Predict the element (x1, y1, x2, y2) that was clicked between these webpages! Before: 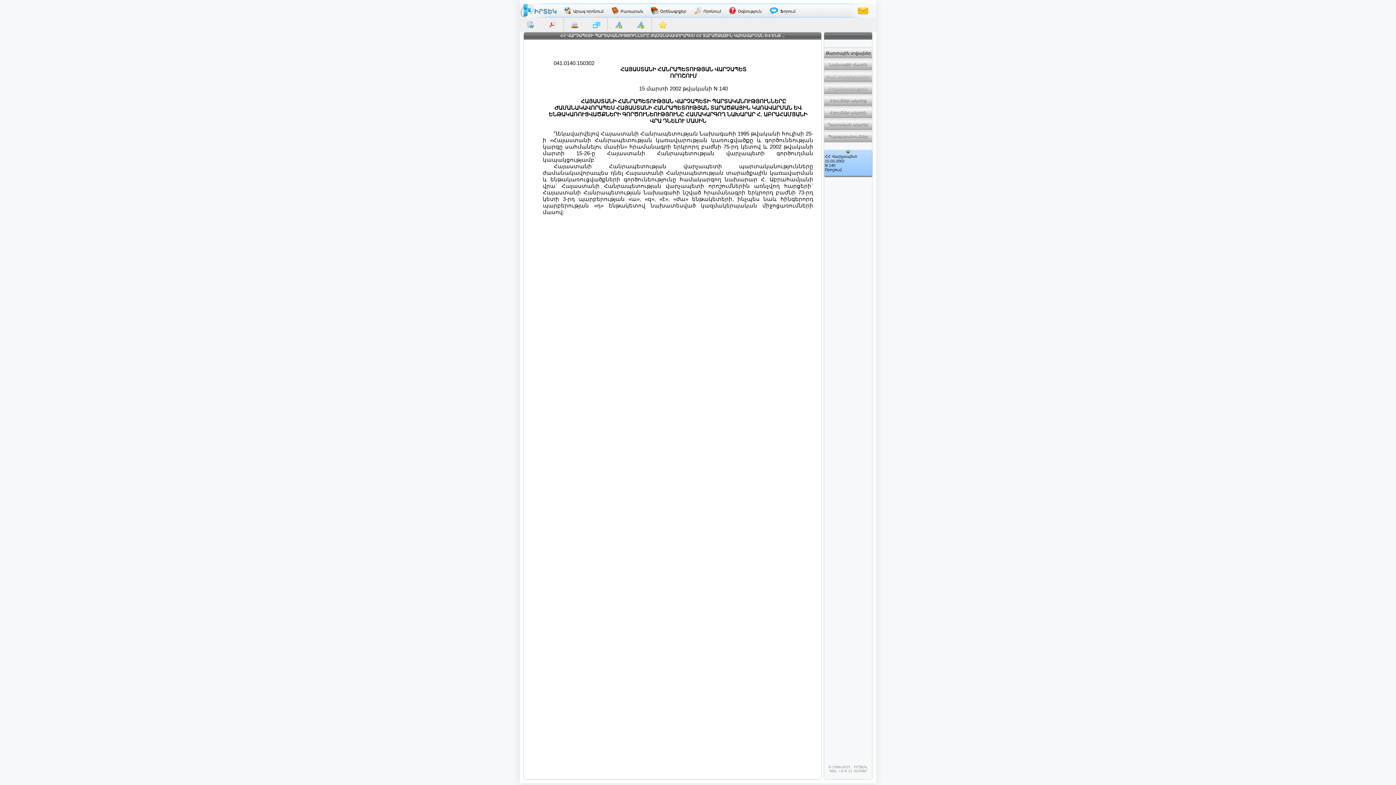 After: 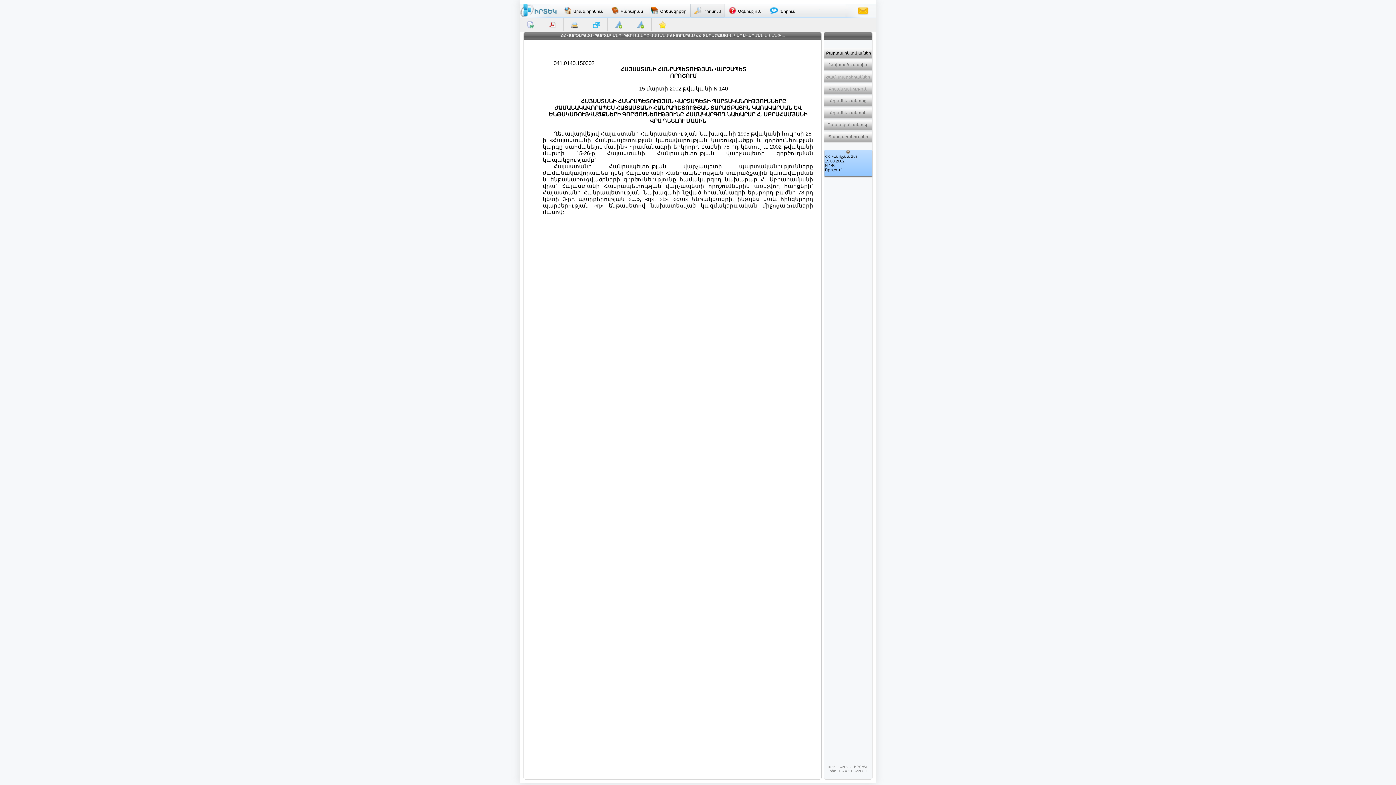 Action: bbox: (690, 3, 725, 17) label: Որոնում